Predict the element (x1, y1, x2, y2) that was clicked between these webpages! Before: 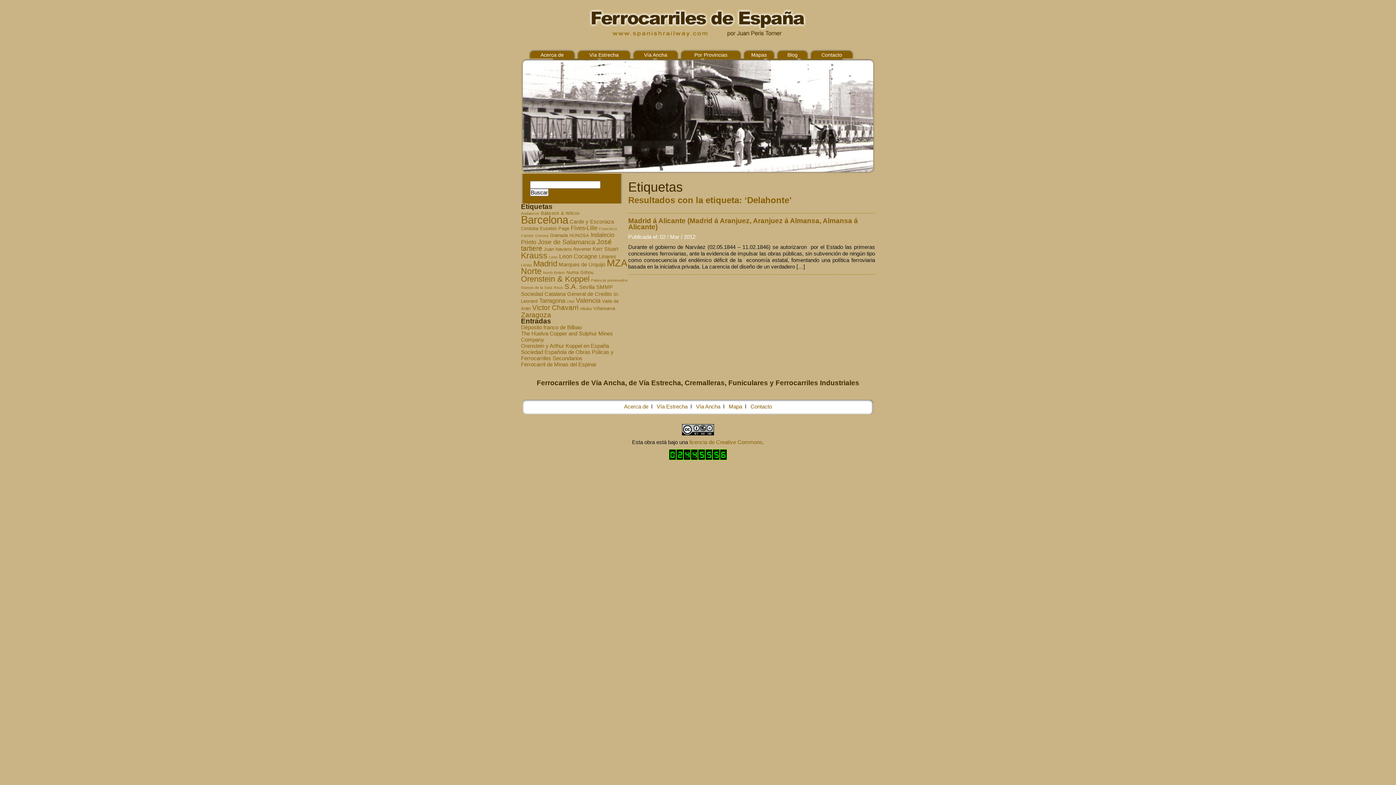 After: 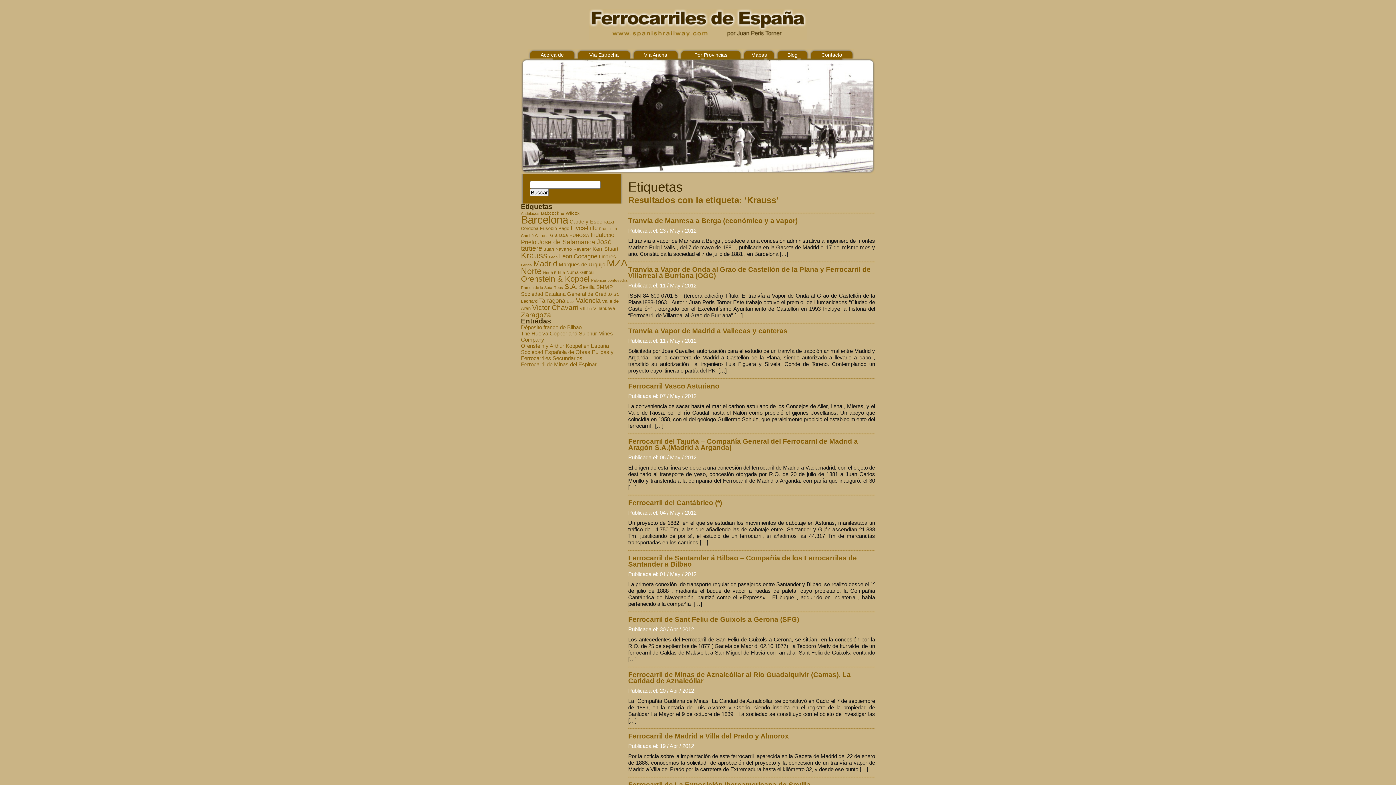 Action: label: Krauss (15 elementos) bbox: (521, 250, 547, 260)